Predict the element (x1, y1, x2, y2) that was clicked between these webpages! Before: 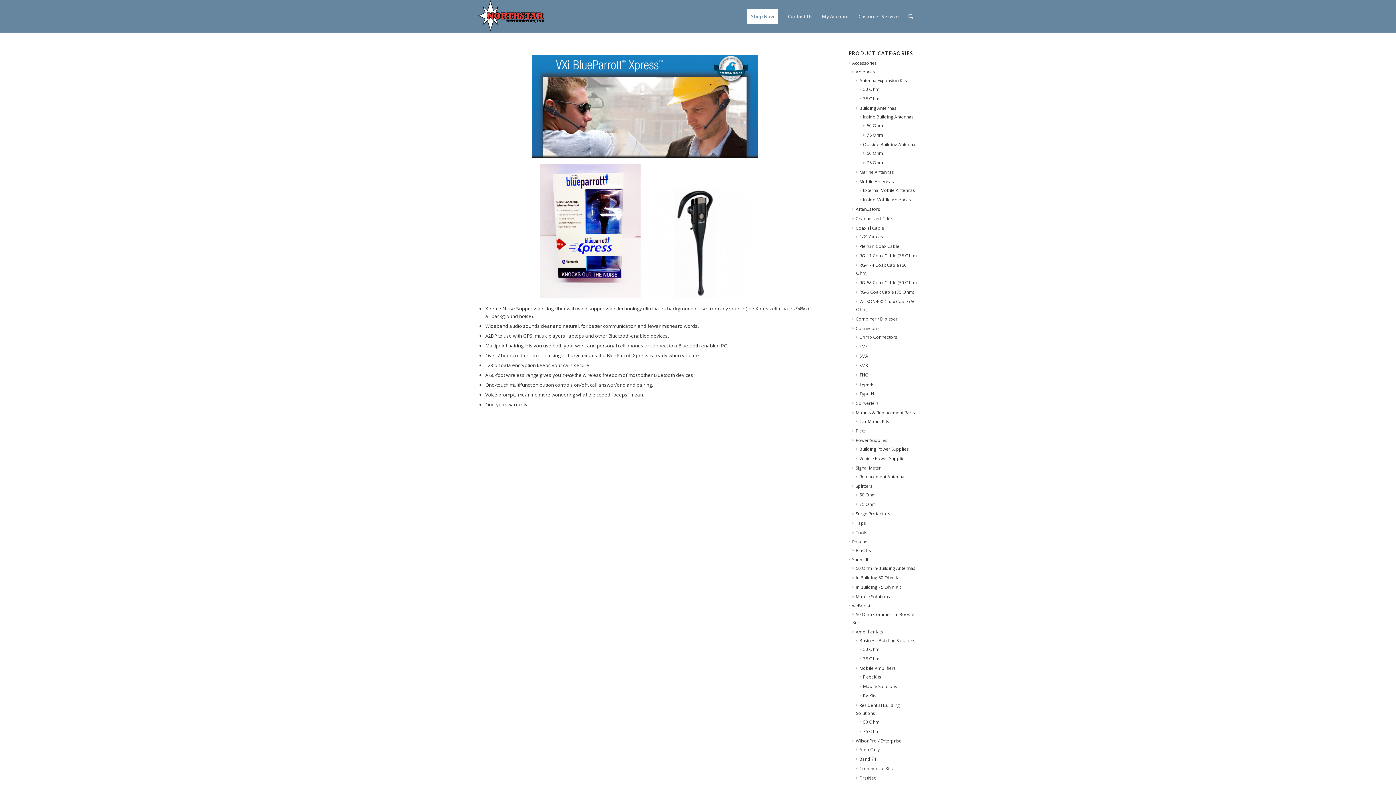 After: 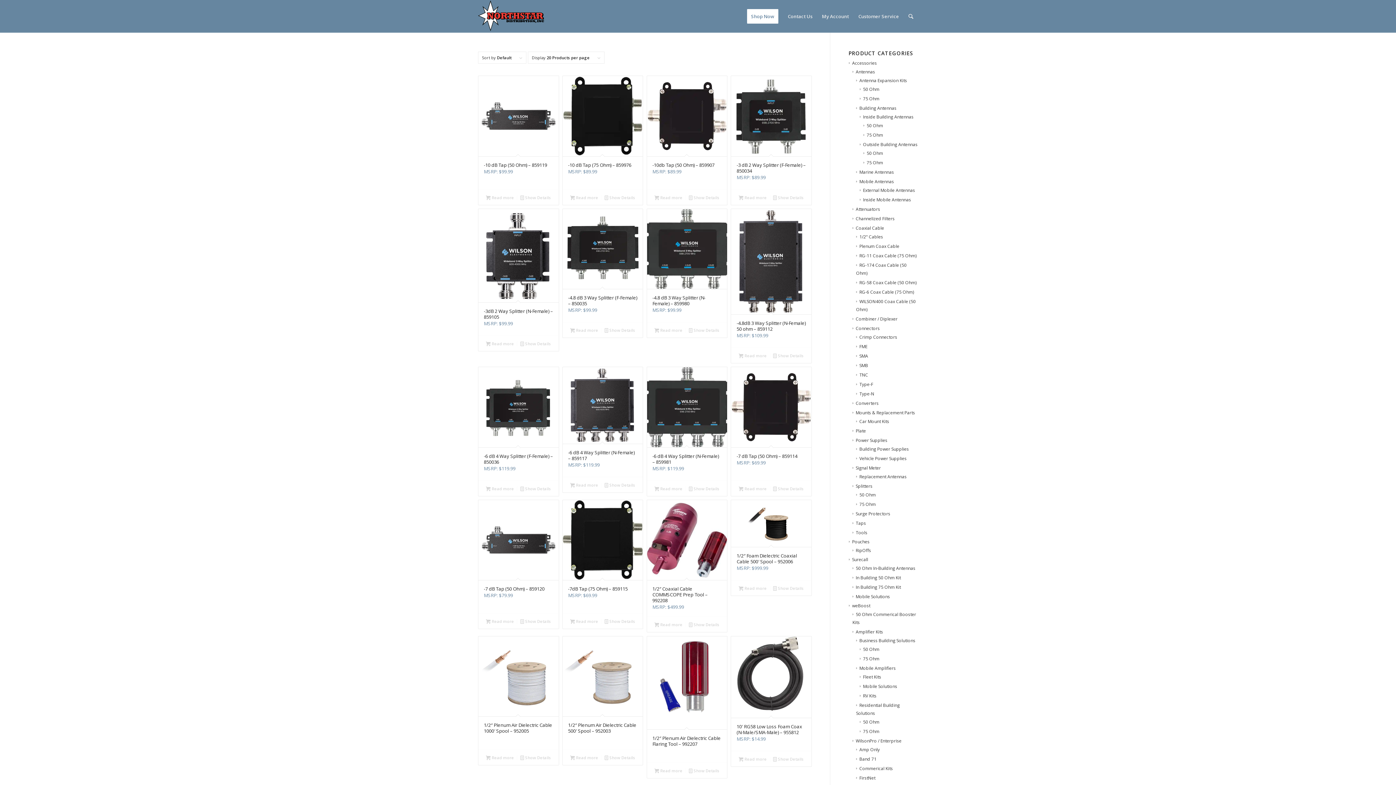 Action: label: Accessories bbox: (849, 60, 877, 66)